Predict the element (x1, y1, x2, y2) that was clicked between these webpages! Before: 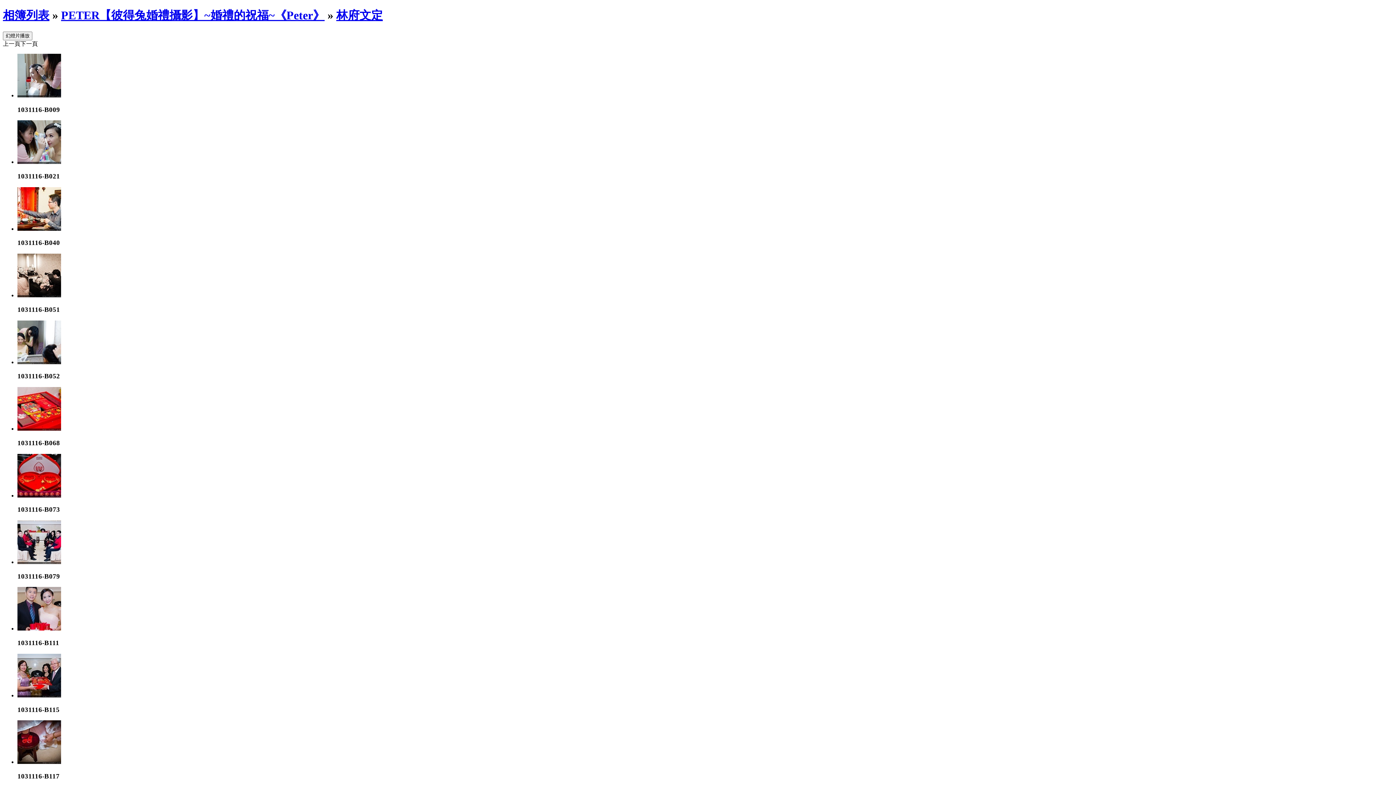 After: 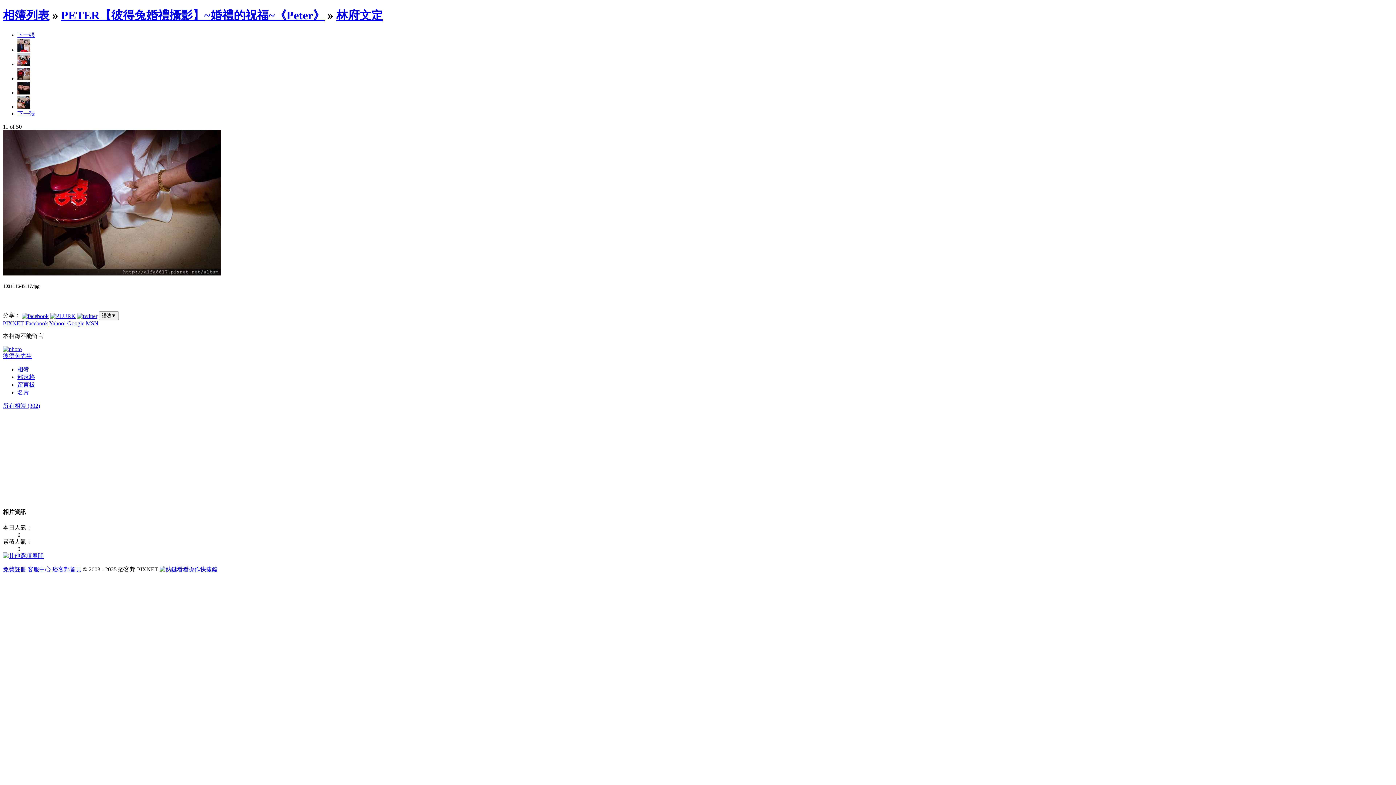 Action: bbox: (17, 759, 61, 765)